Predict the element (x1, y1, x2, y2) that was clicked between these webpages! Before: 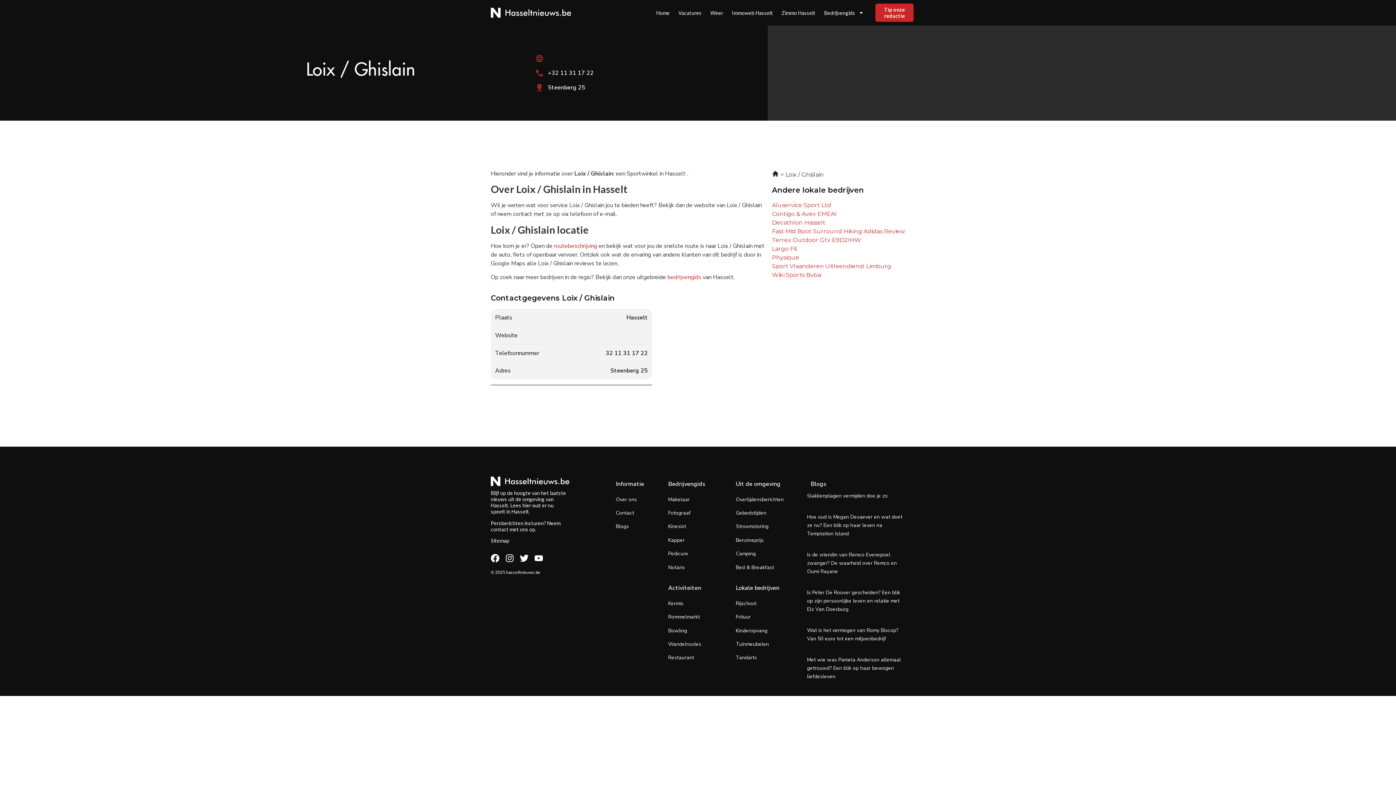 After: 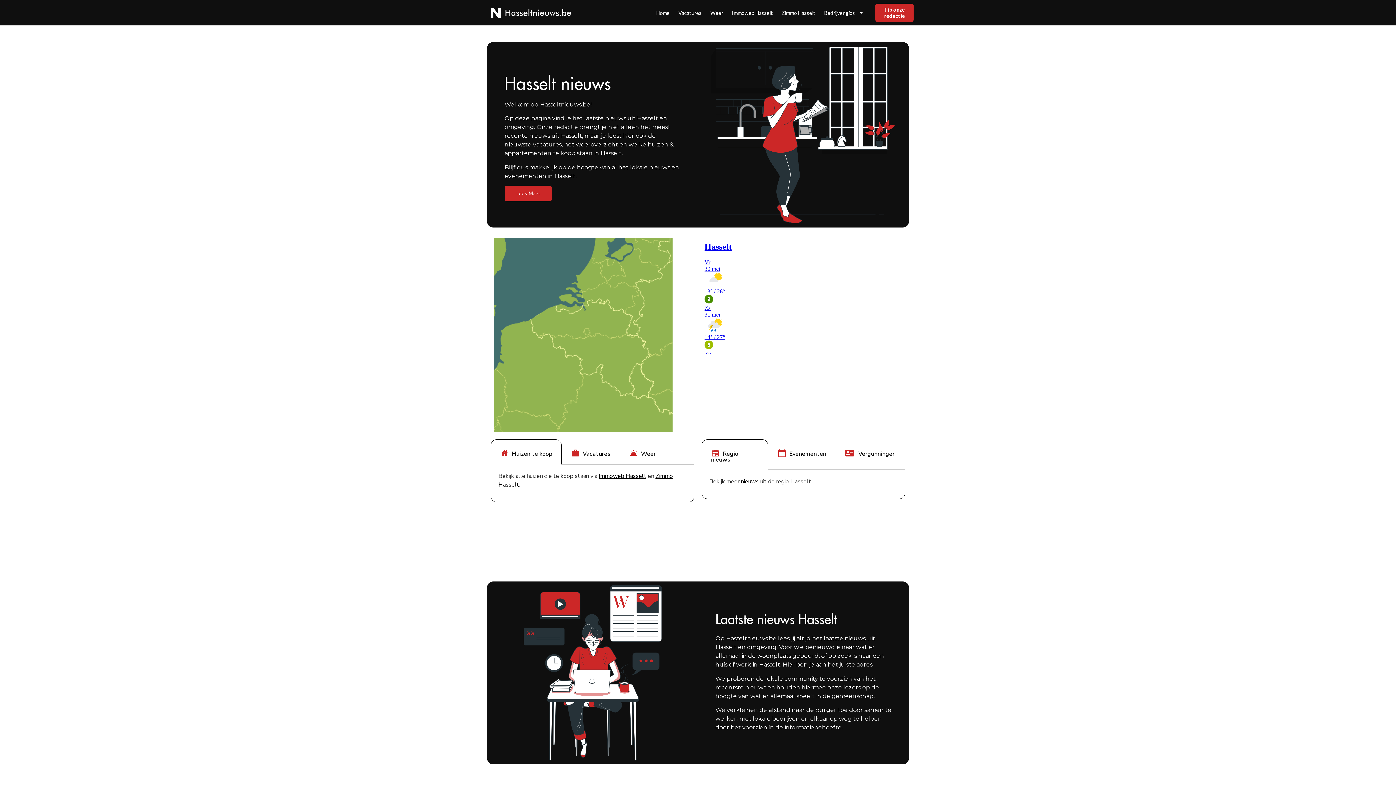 Action: label:   bbox: (772, 171, 780, 178)